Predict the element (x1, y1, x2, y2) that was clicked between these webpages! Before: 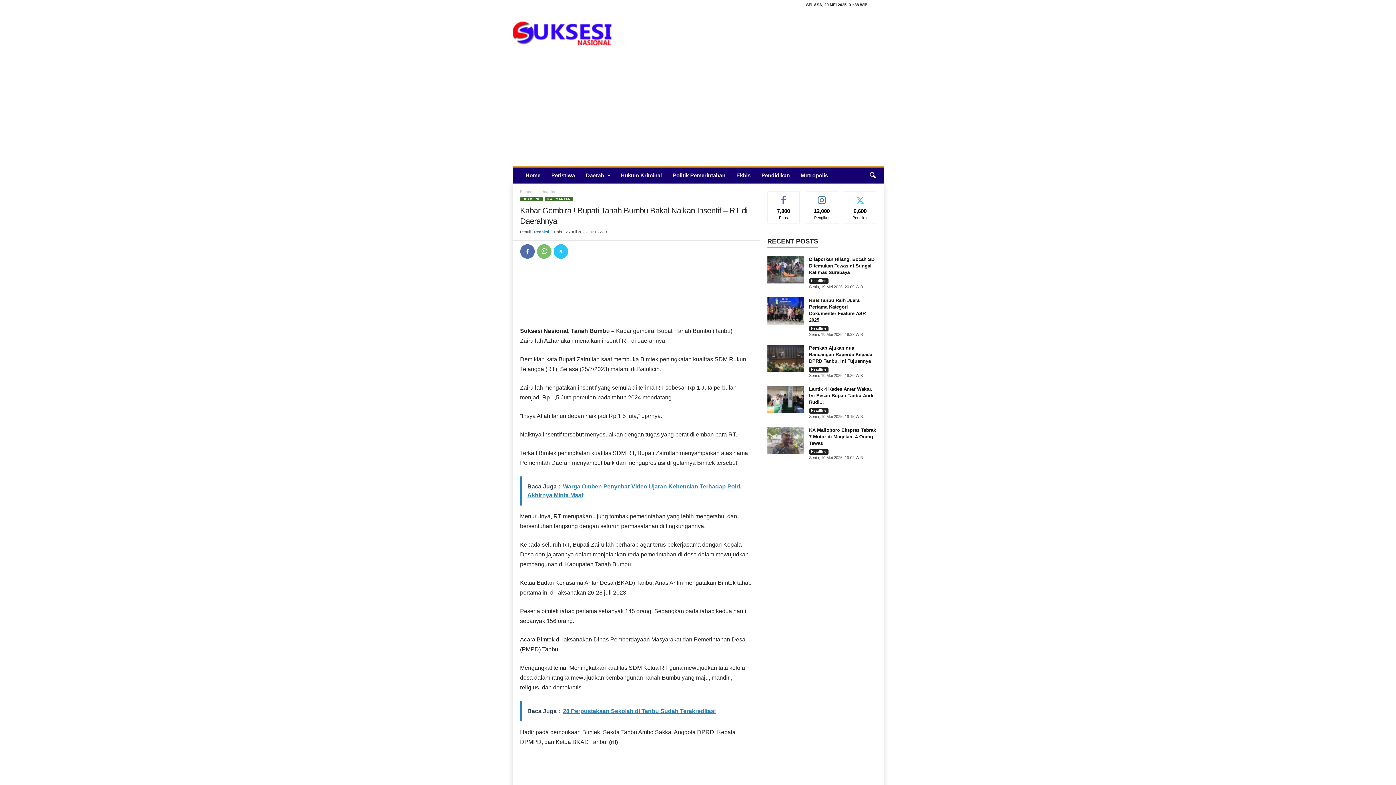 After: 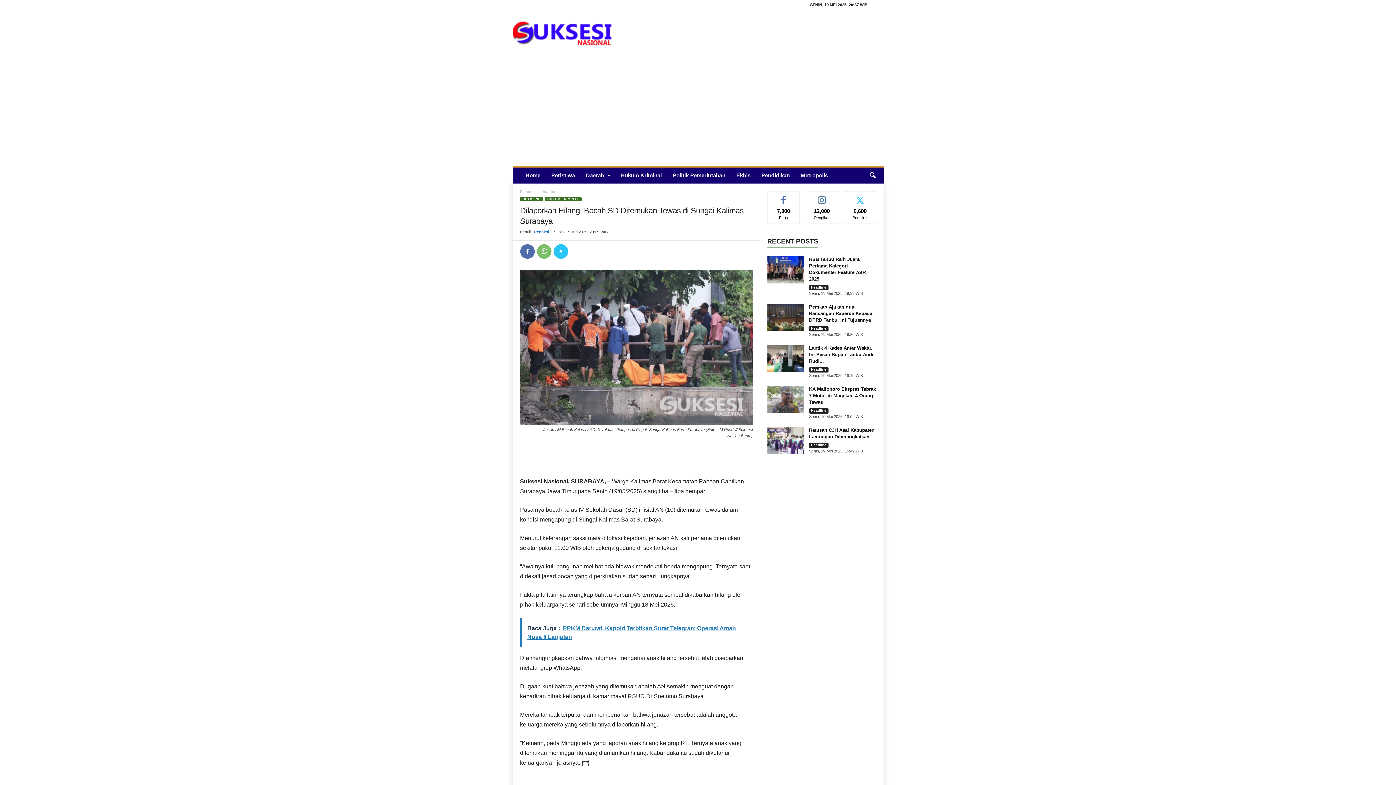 Action: bbox: (767, 256, 803, 283)